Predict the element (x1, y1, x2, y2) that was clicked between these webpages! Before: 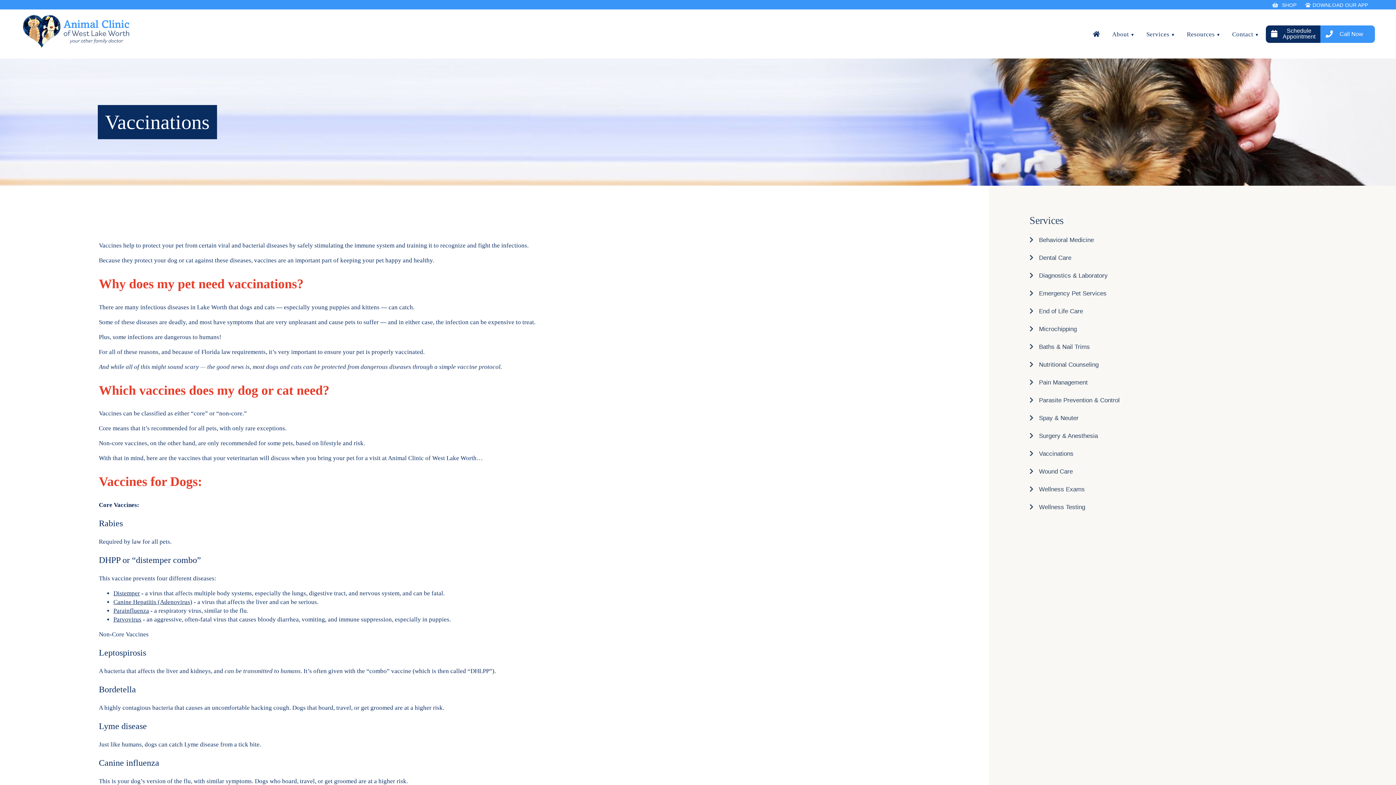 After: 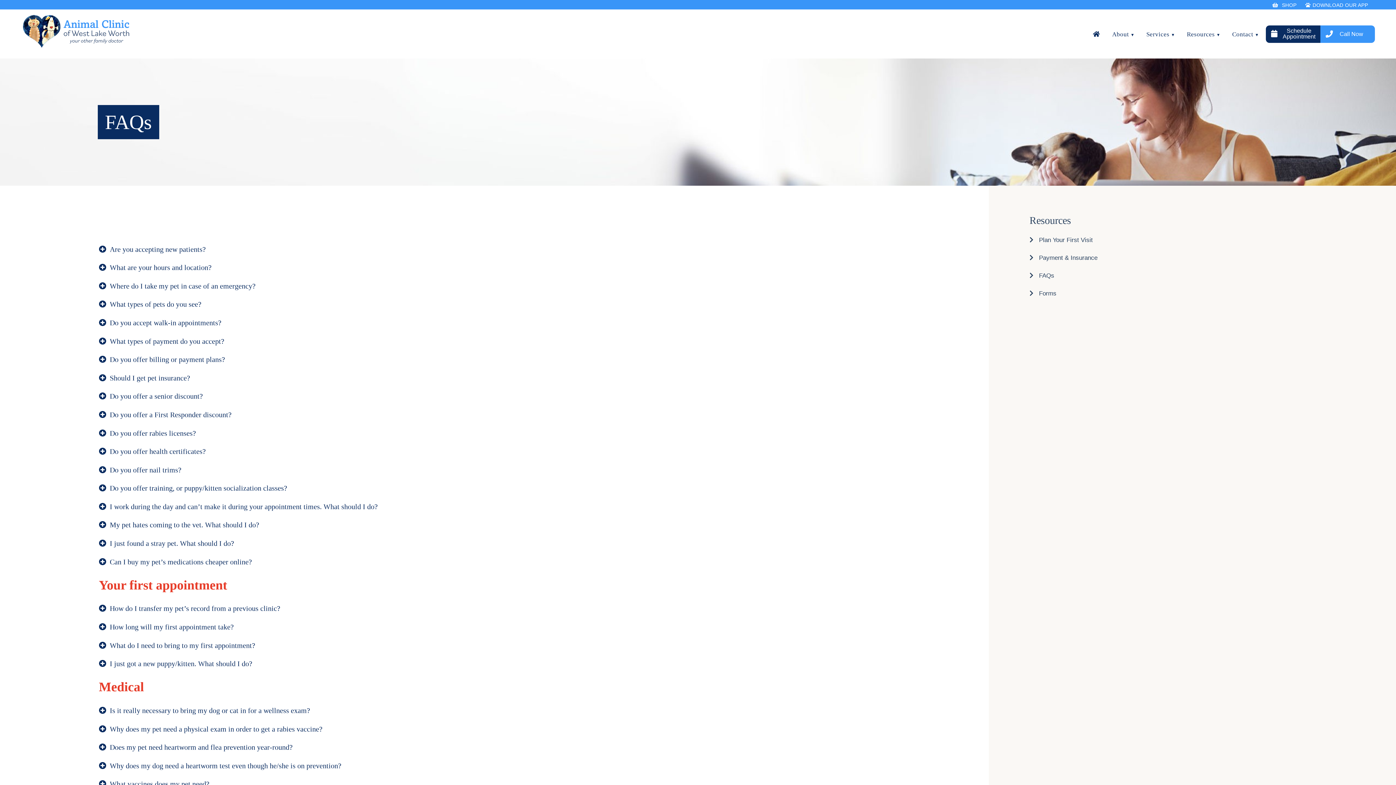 Action: bbox: (1180, 26, 1226, 42) label: Resources